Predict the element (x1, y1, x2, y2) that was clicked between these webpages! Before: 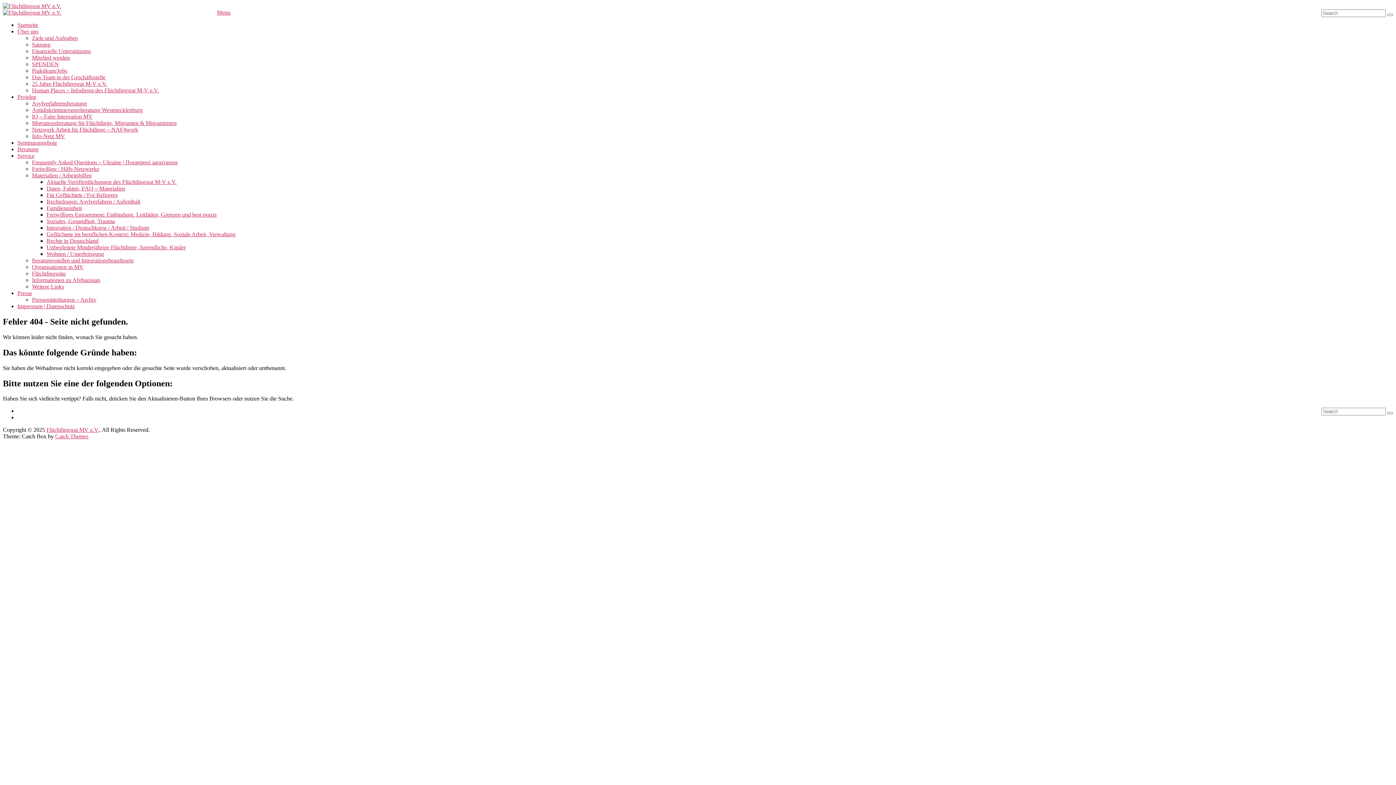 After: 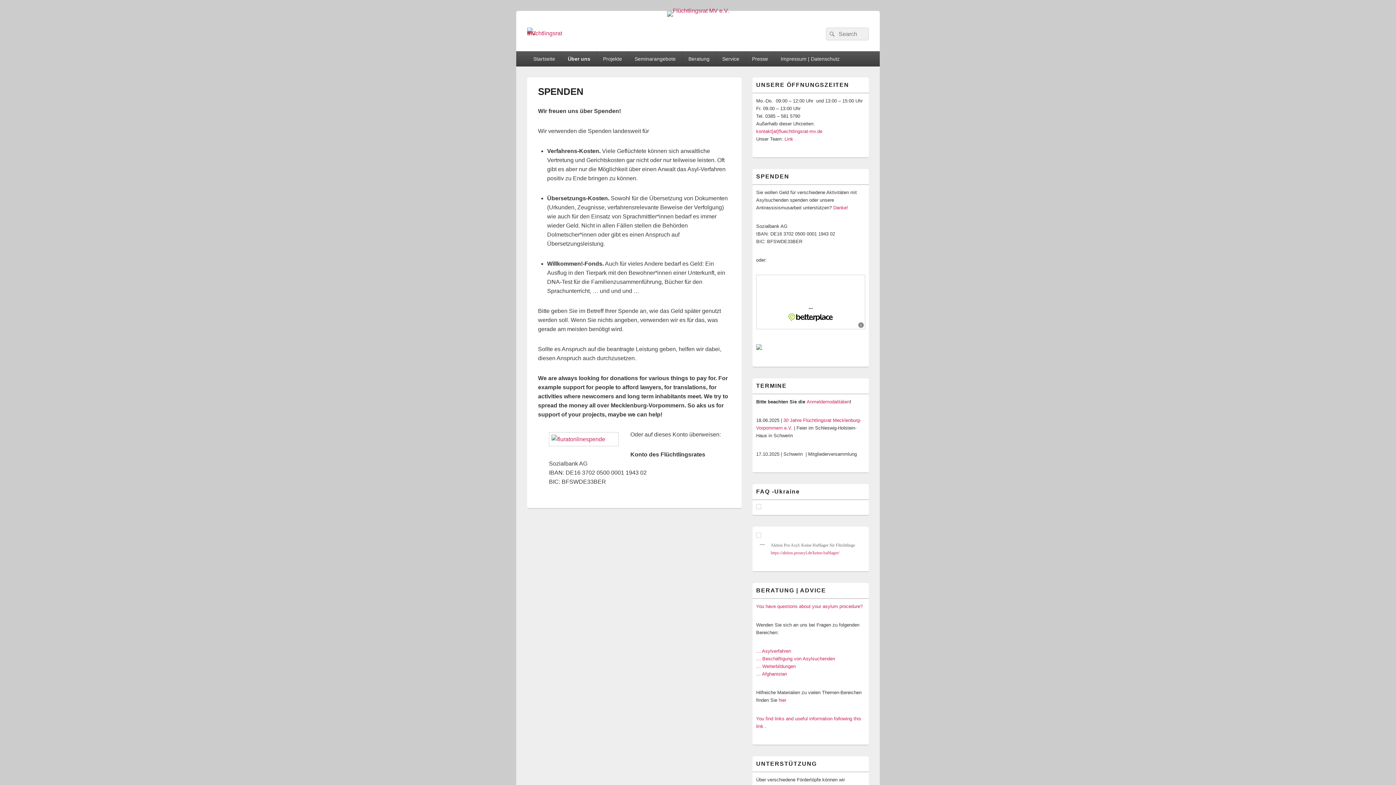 Action: label: SPENDEN bbox: (32, 61, 58, 67)